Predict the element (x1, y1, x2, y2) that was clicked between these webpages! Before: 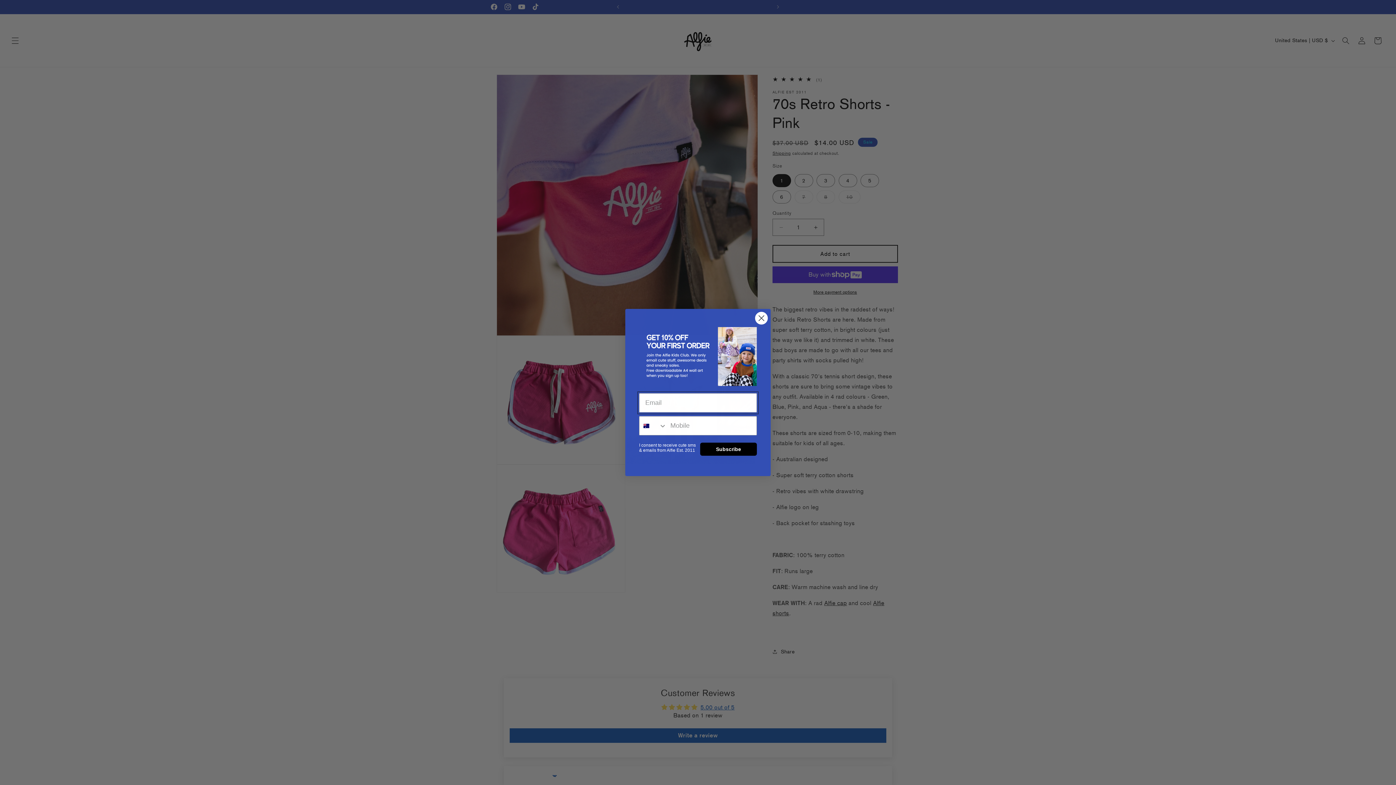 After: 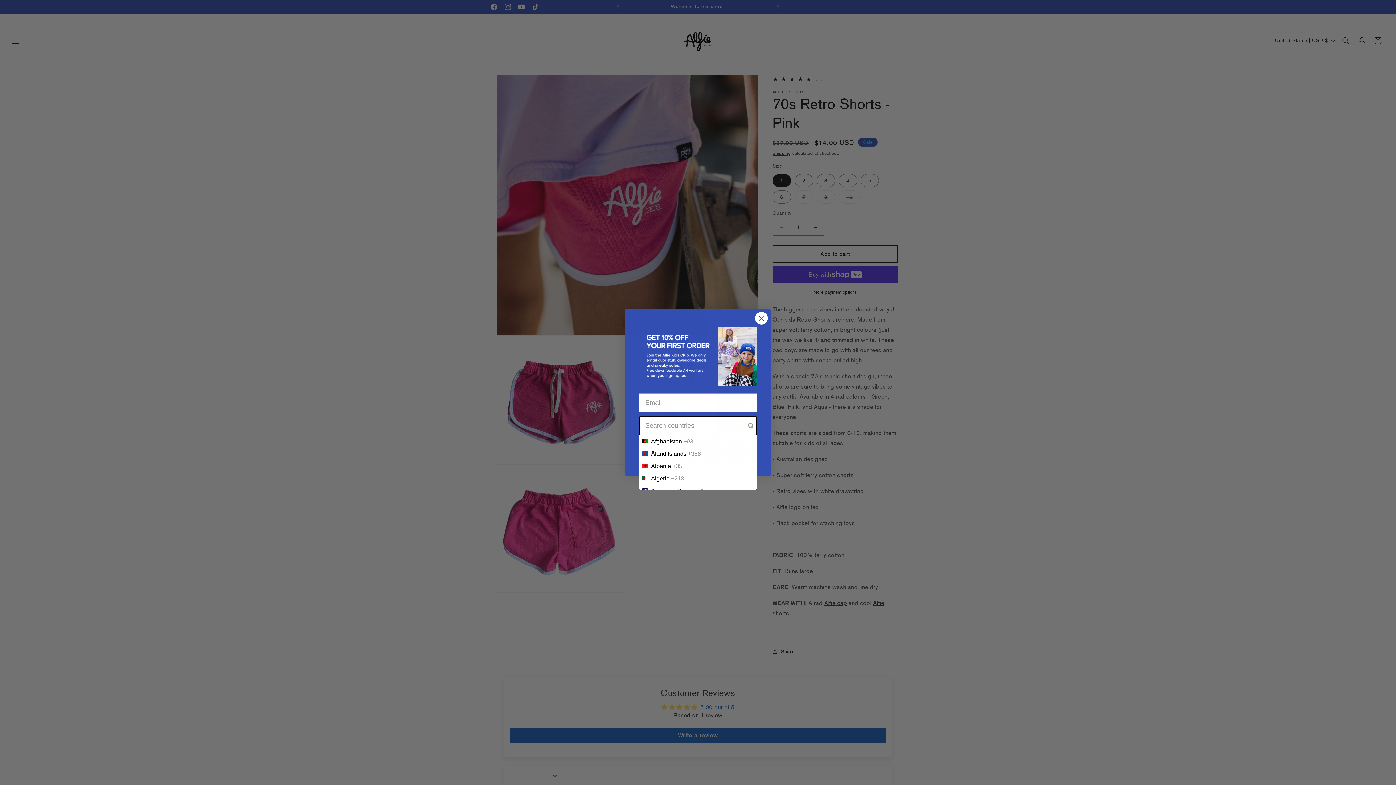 Action: bbox: (639, 416, 666, 435) label: Search Countries